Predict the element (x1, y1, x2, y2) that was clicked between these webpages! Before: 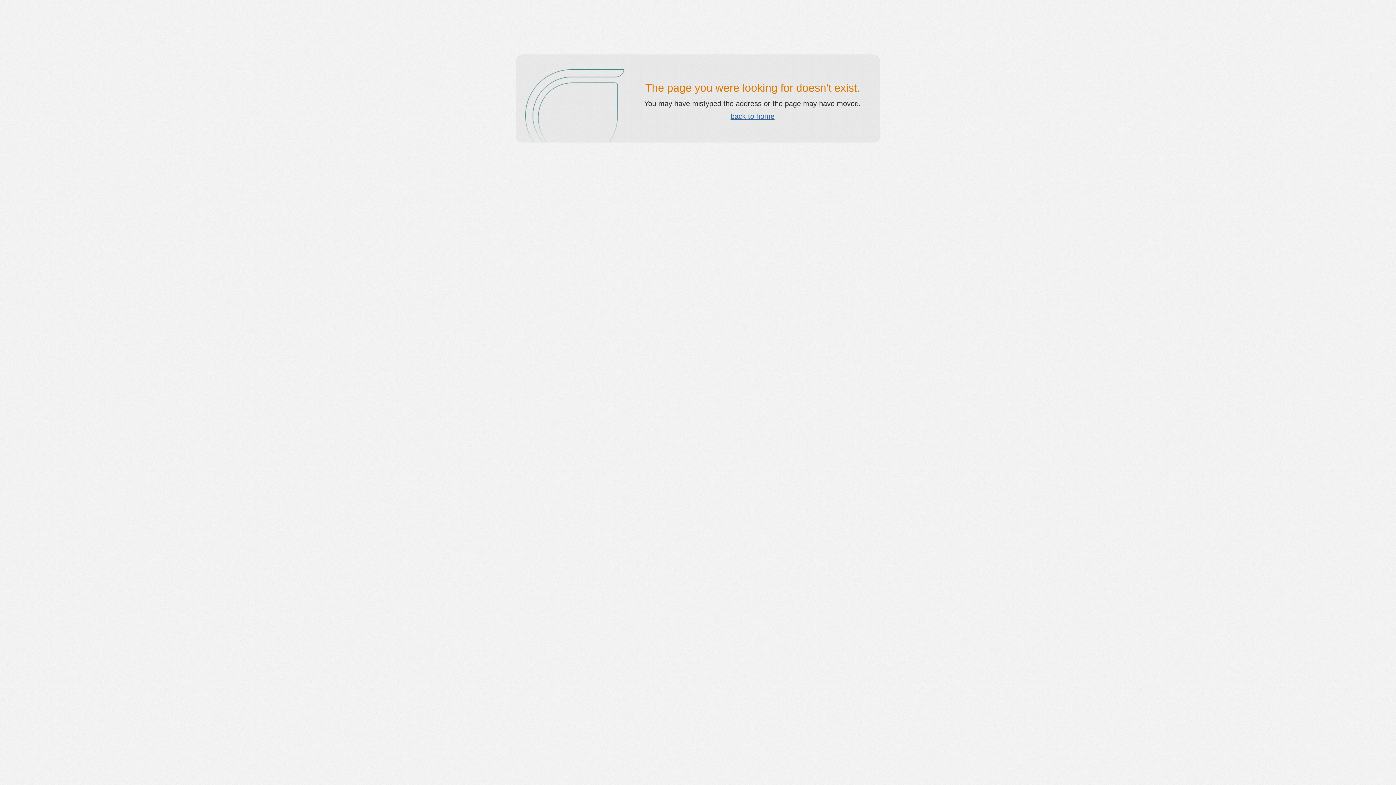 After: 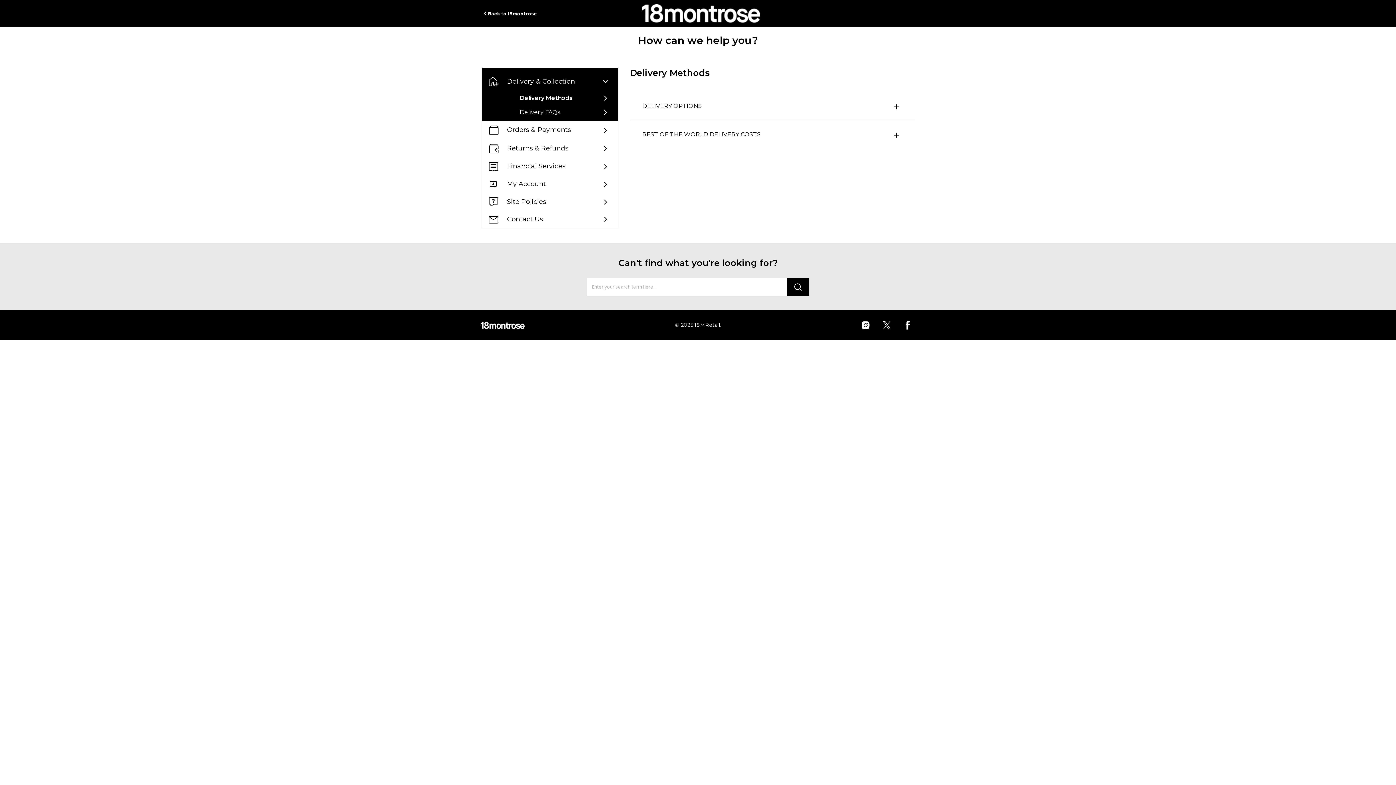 Action: bbox: (730, 112, 774, 120) label: back to home